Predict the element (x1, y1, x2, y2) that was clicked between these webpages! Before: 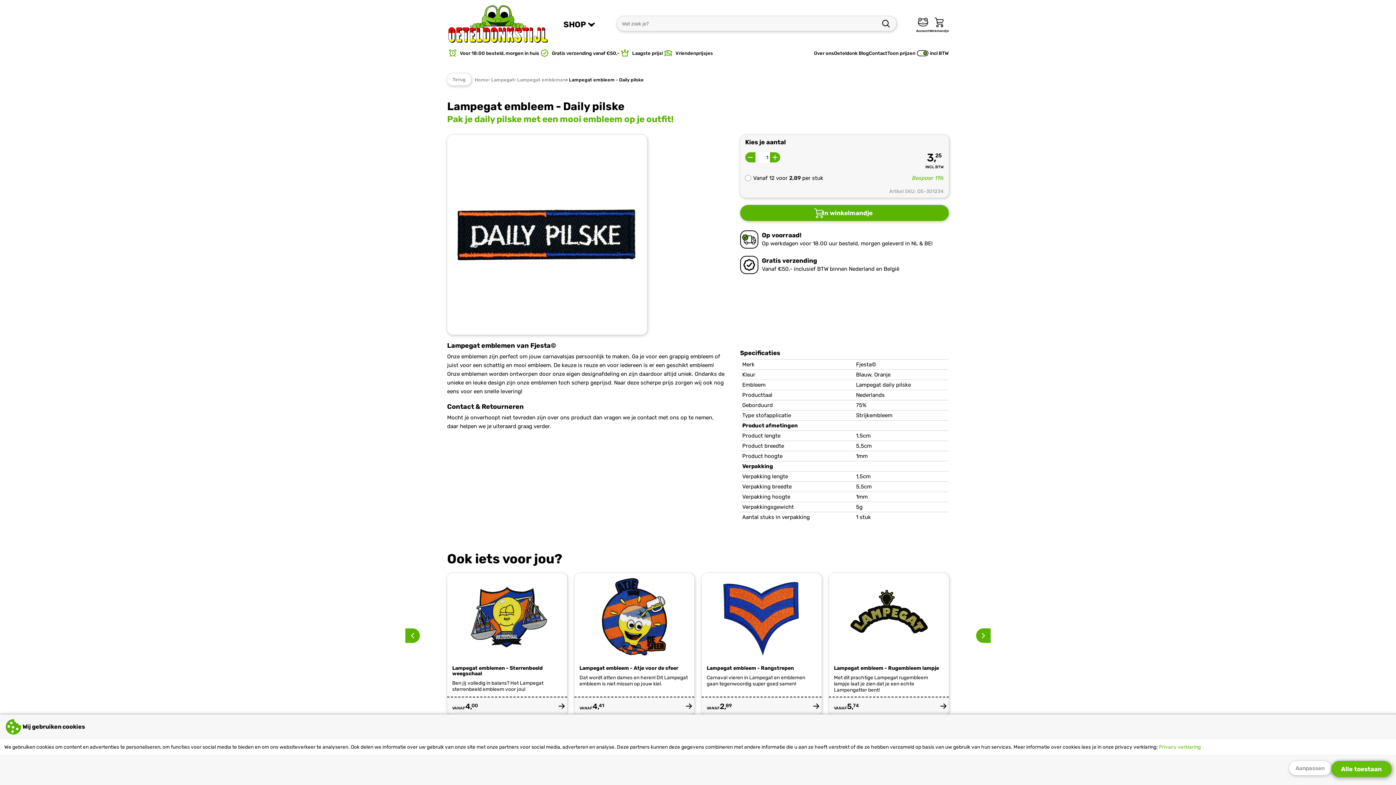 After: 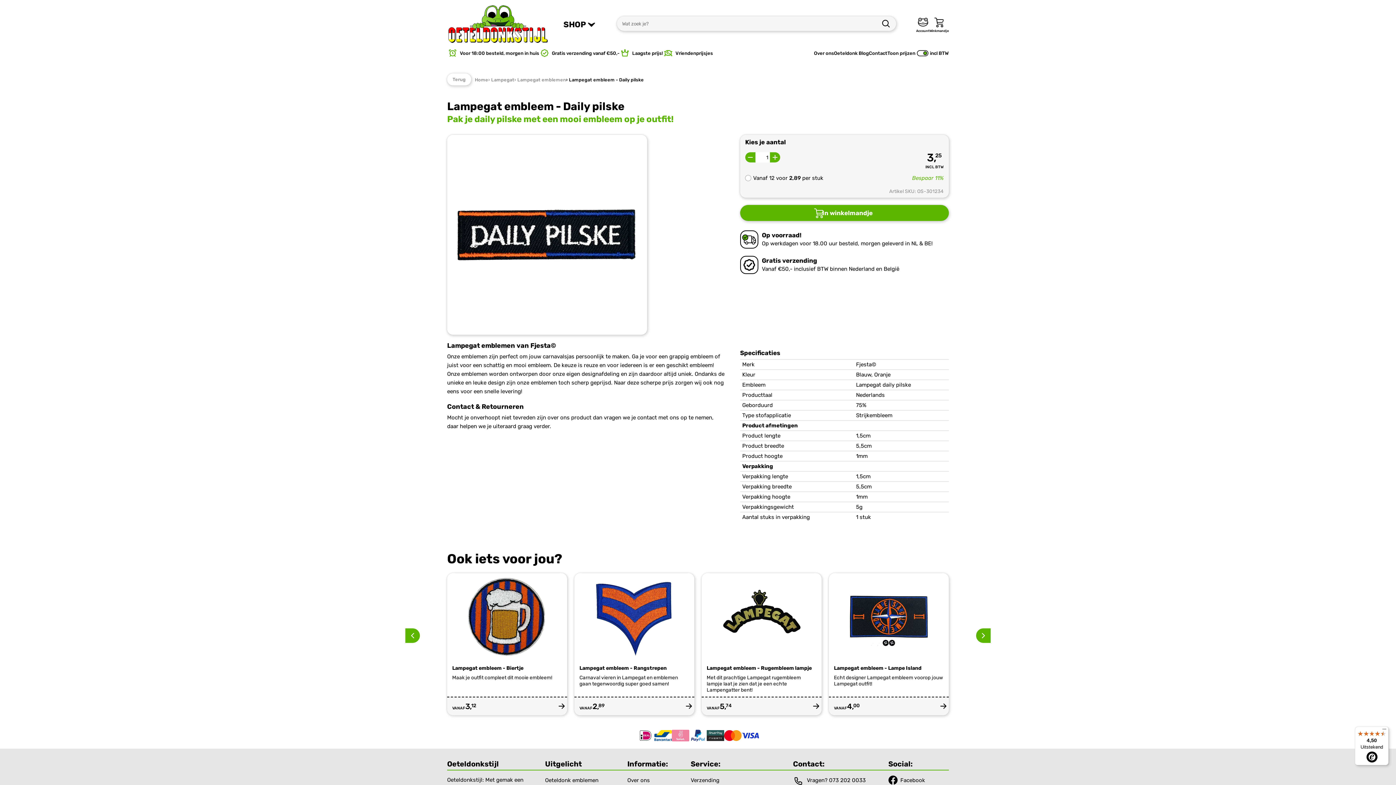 Action: bbox: (1331, 761, 1392, 777) label: Alle toestaan